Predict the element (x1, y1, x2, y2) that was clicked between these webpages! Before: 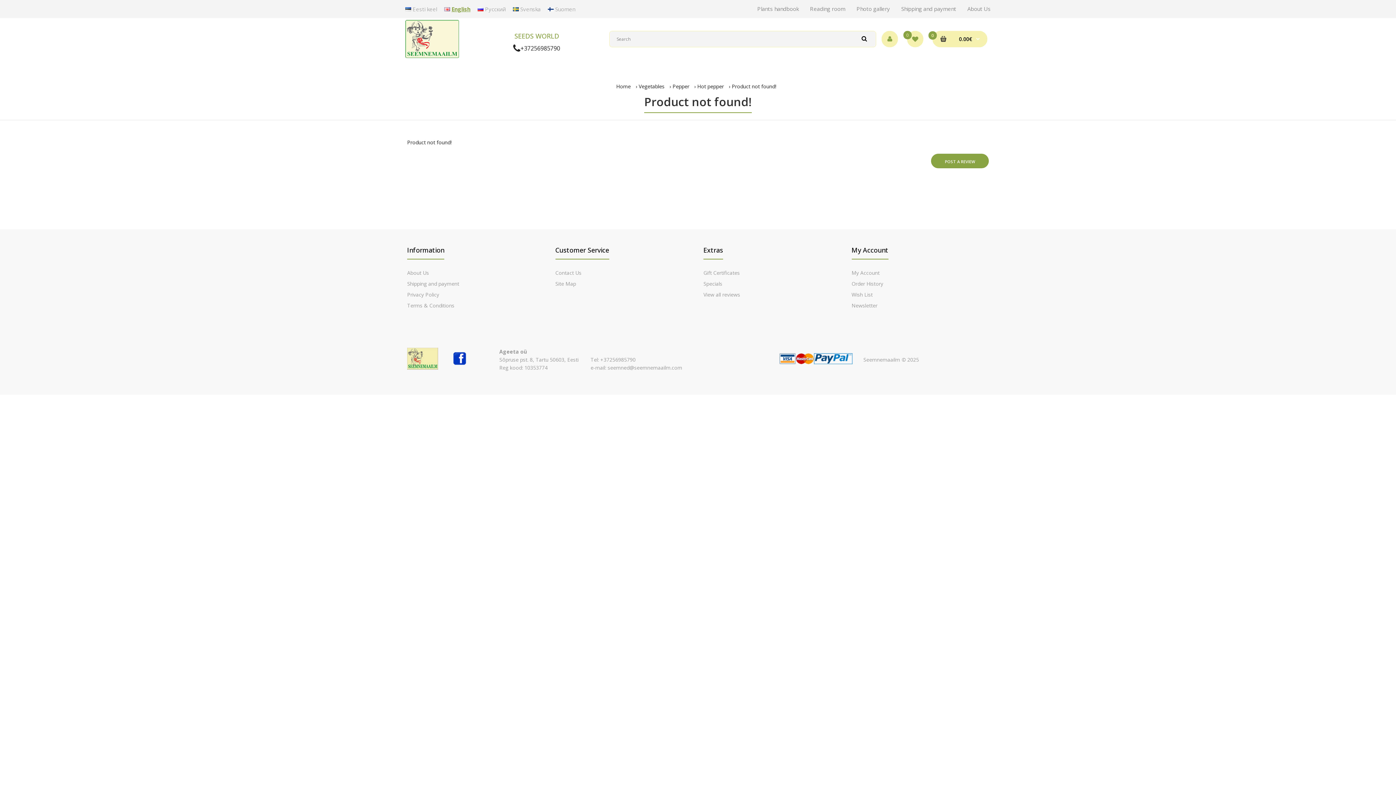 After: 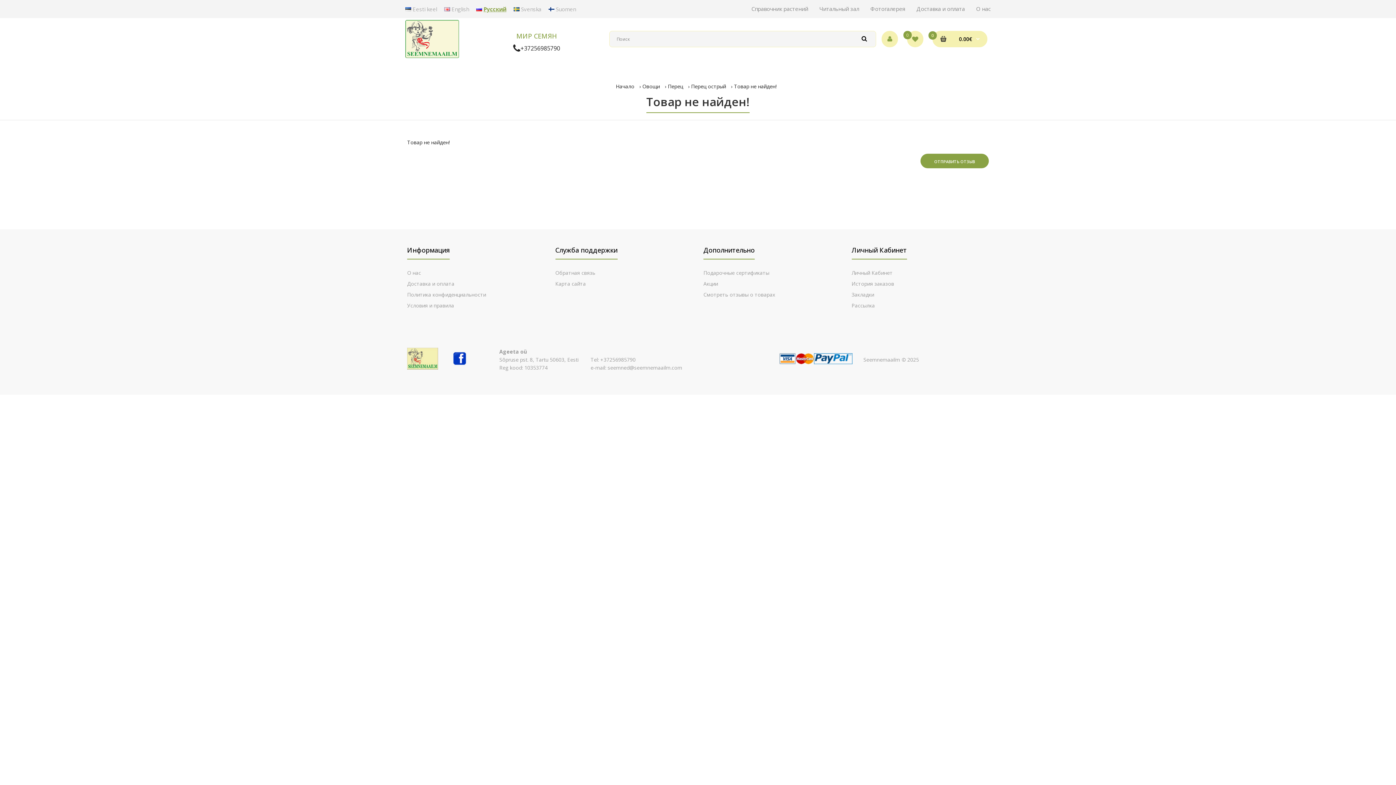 Action: label:  Русский bbox: (477, 5, 505, 12)